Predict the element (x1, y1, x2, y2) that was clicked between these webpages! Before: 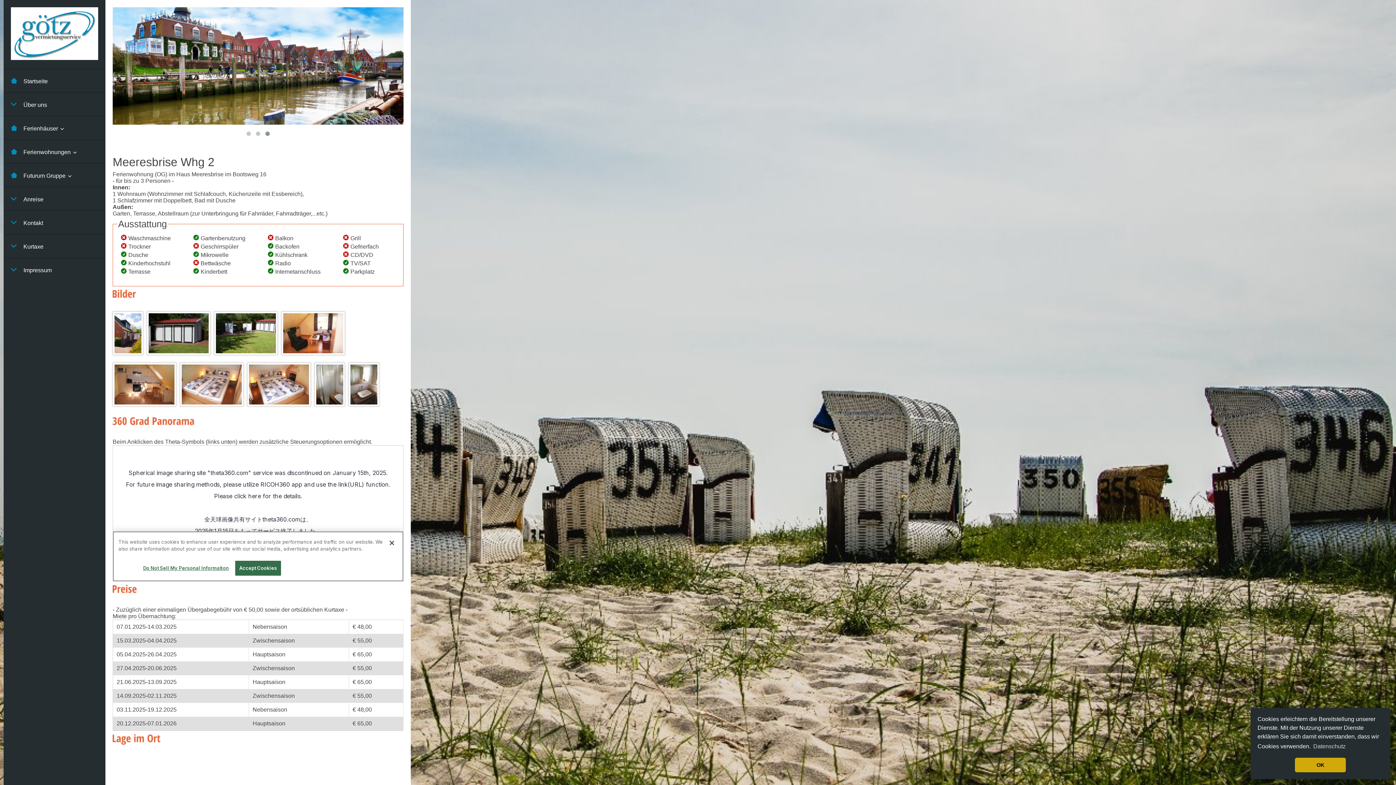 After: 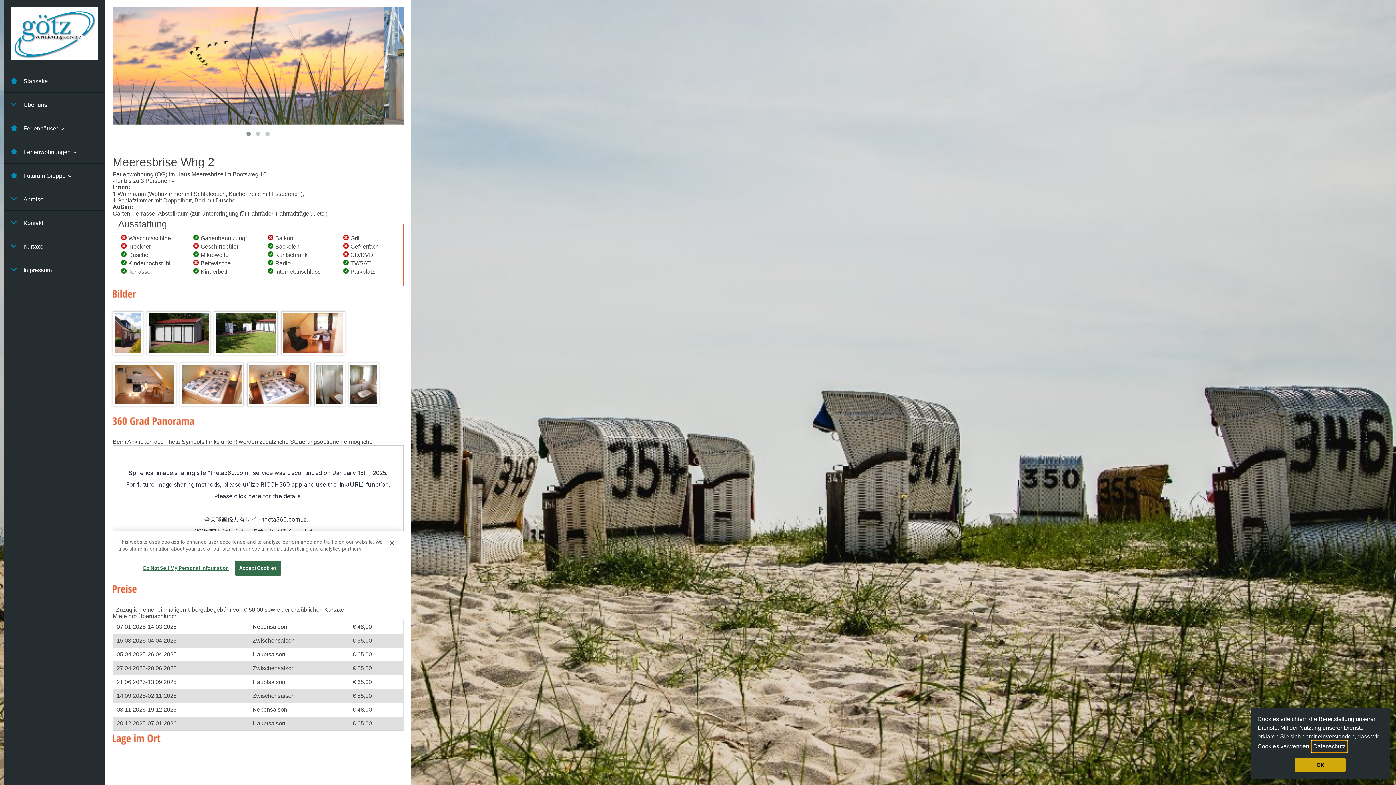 Action: label: learn more about cookies bbox: (1312, 741, 1347, 752)